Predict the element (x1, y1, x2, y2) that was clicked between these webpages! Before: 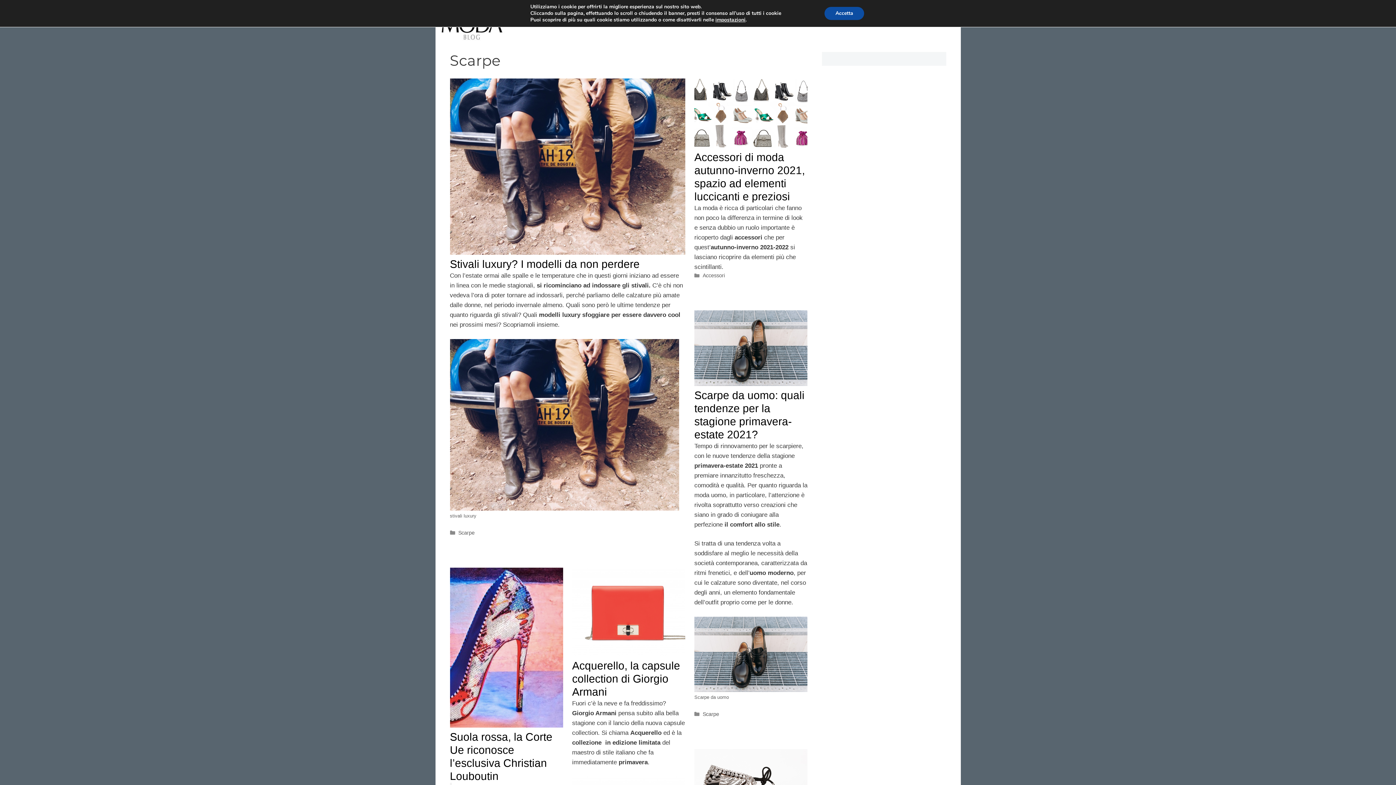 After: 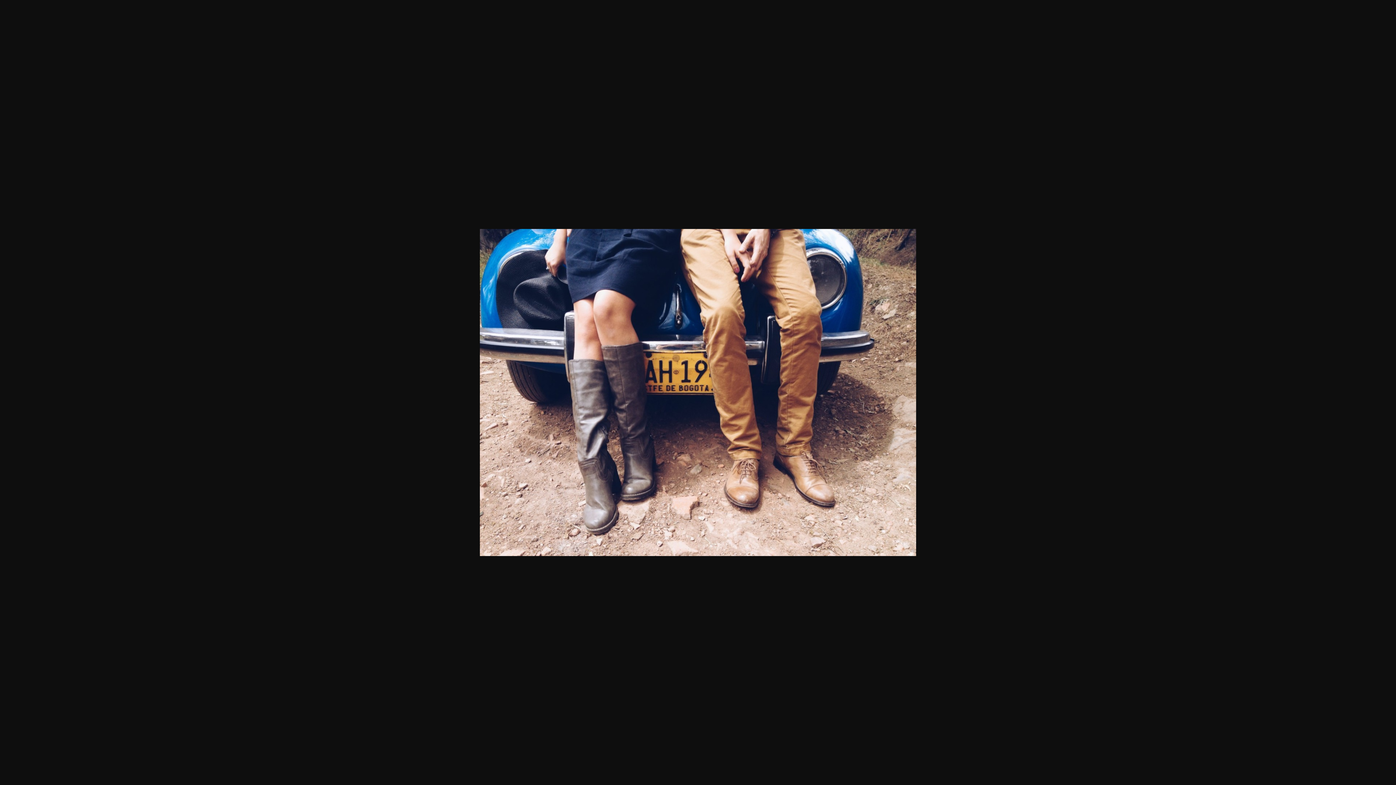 Action: bbox: (450, 339, 679, 511)